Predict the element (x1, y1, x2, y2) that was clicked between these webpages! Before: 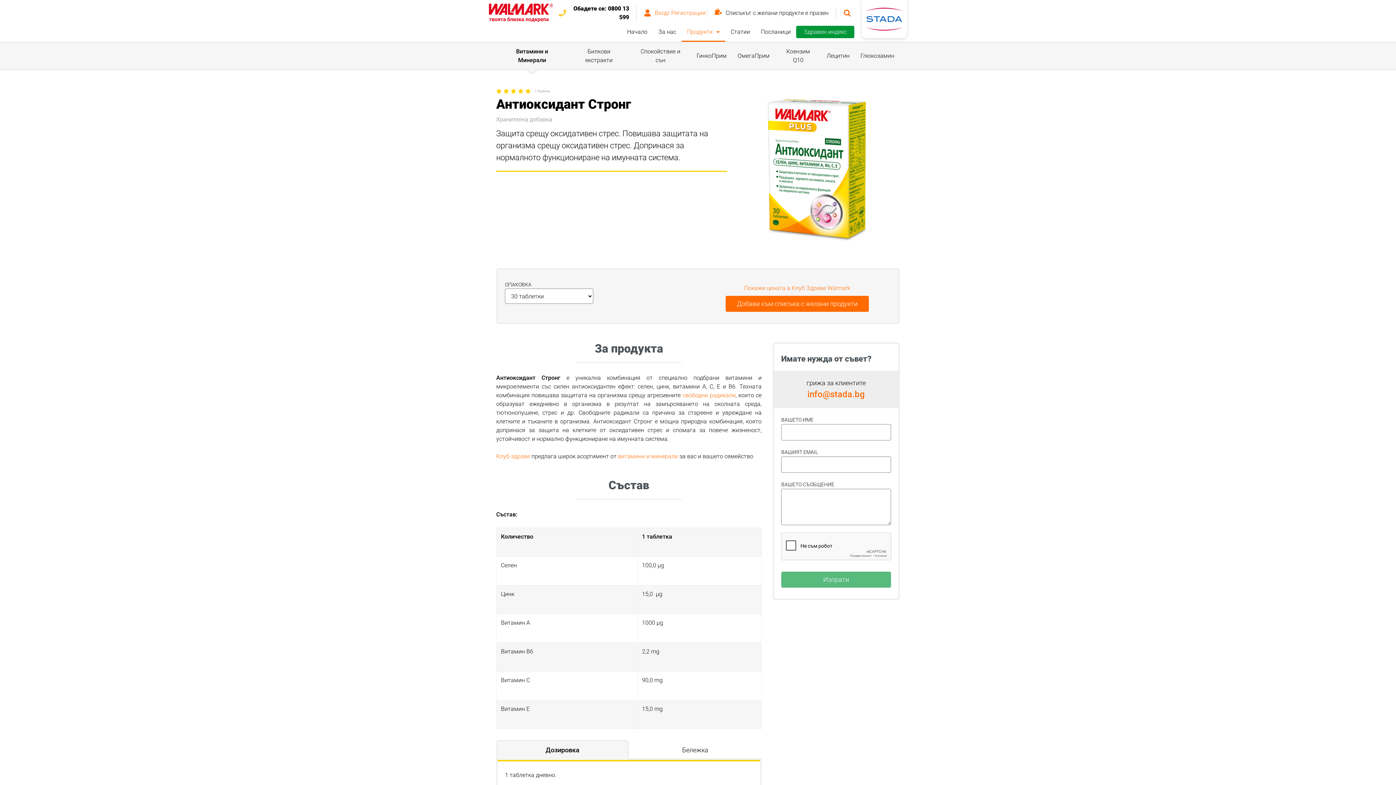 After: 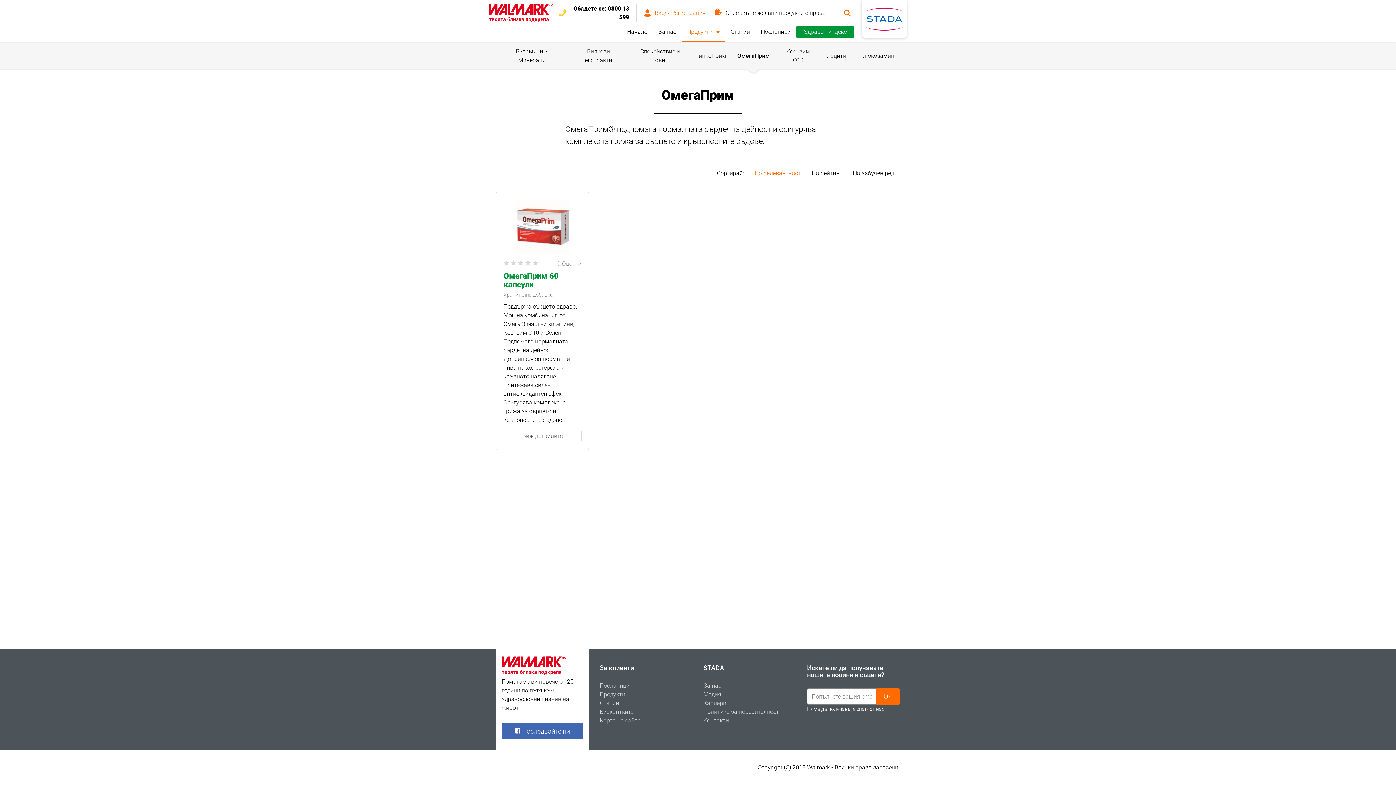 Action: label: ОмегаПрим bbox: (732, 41, 775, 70)